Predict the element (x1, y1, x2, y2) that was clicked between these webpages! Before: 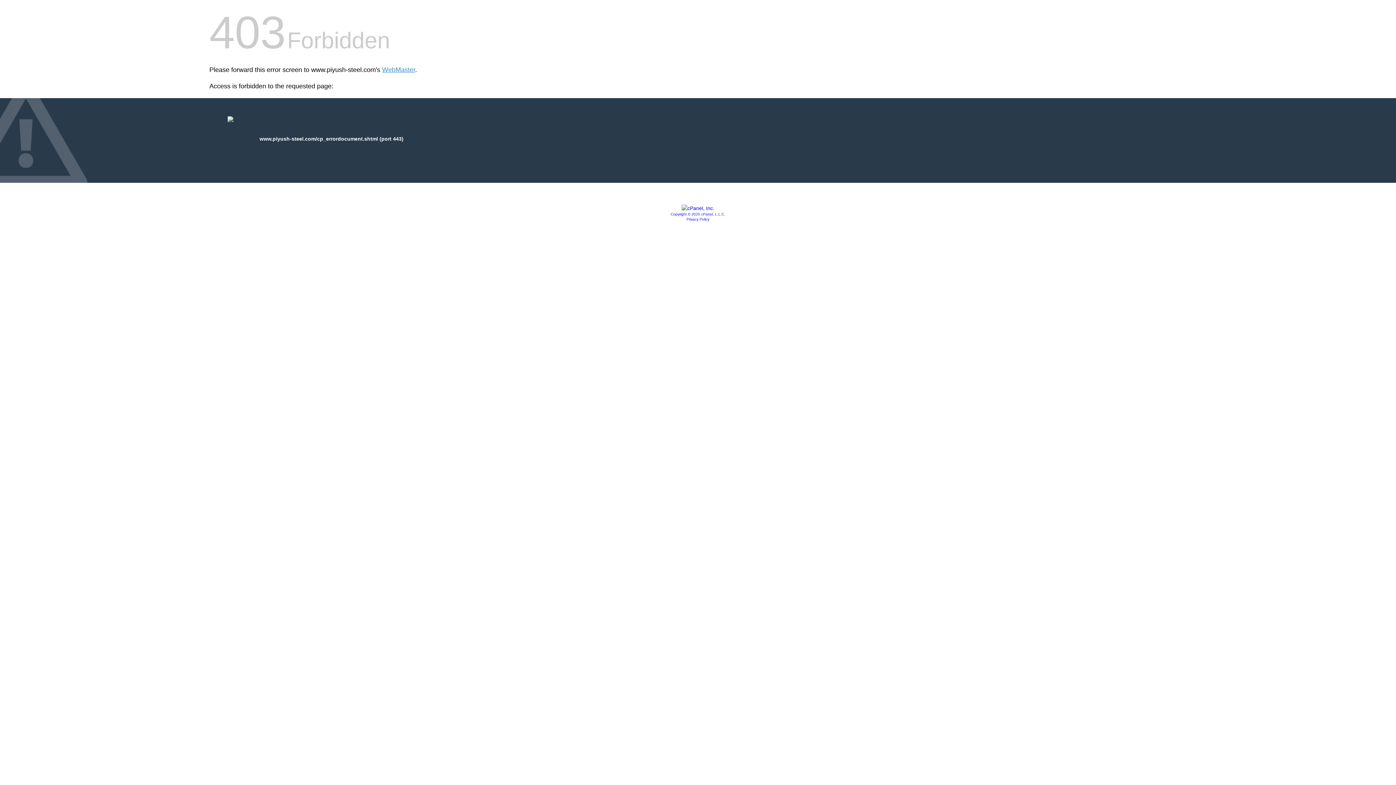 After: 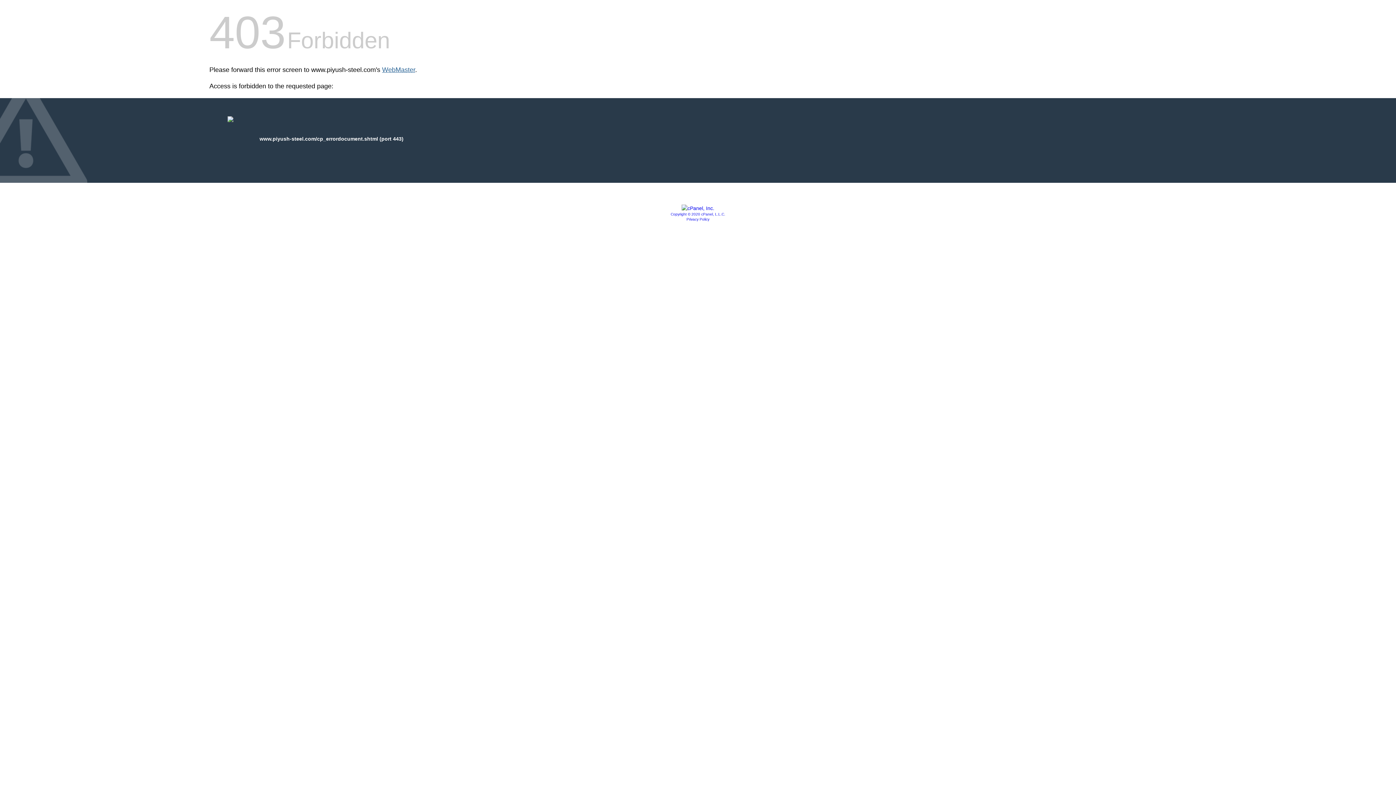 Action: bbox: (382, 66, 415, 73) label: WebMaster